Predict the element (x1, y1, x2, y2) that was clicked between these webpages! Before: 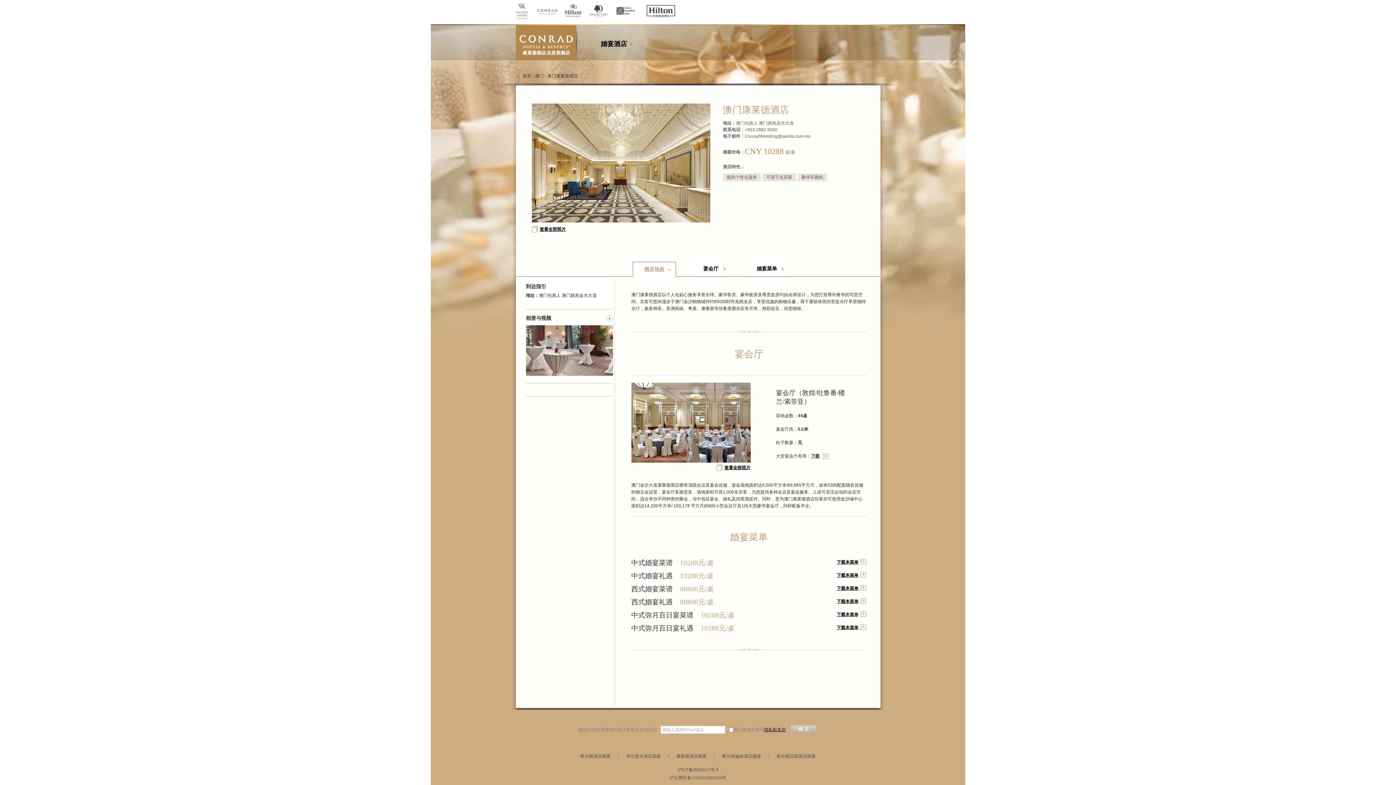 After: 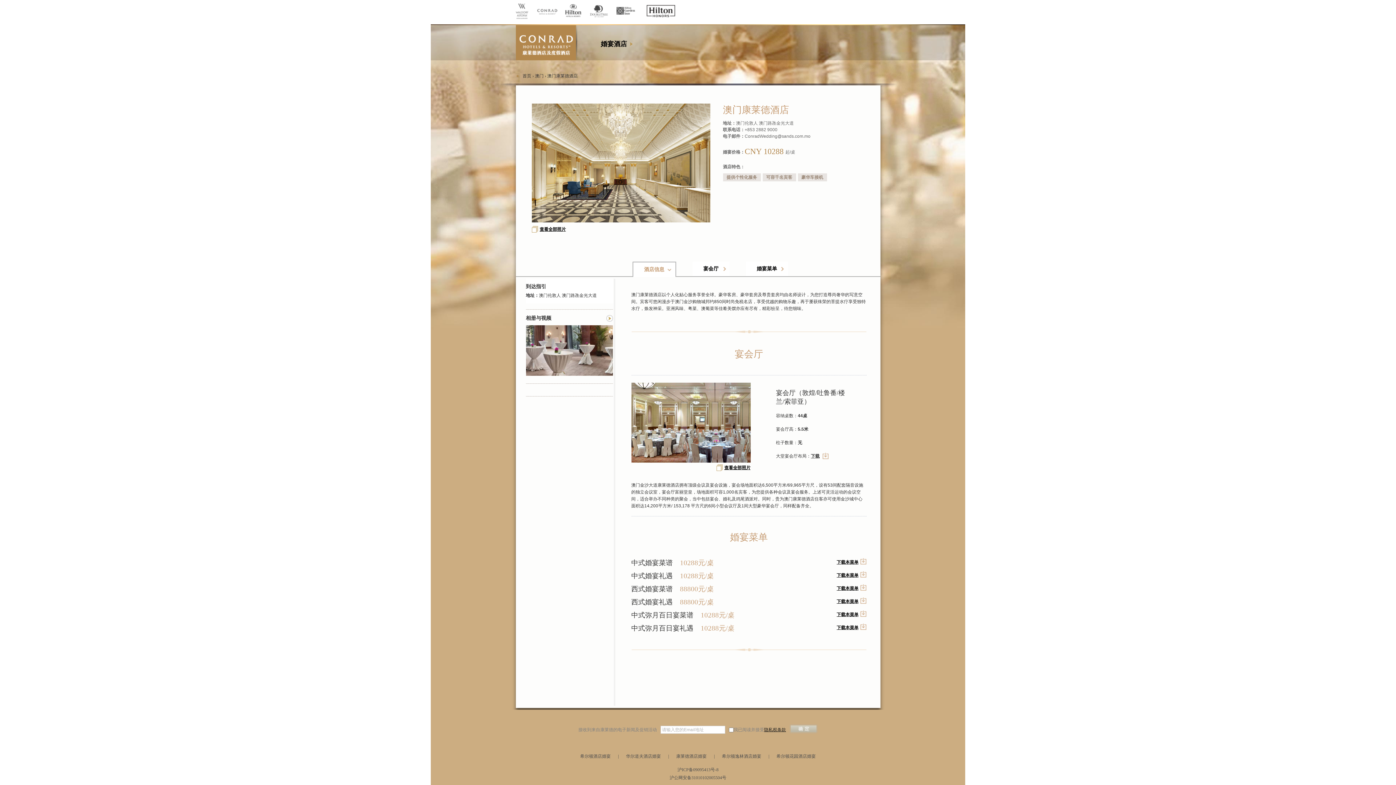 Action: bbox: (811, 453, 828, 460) label: 下载